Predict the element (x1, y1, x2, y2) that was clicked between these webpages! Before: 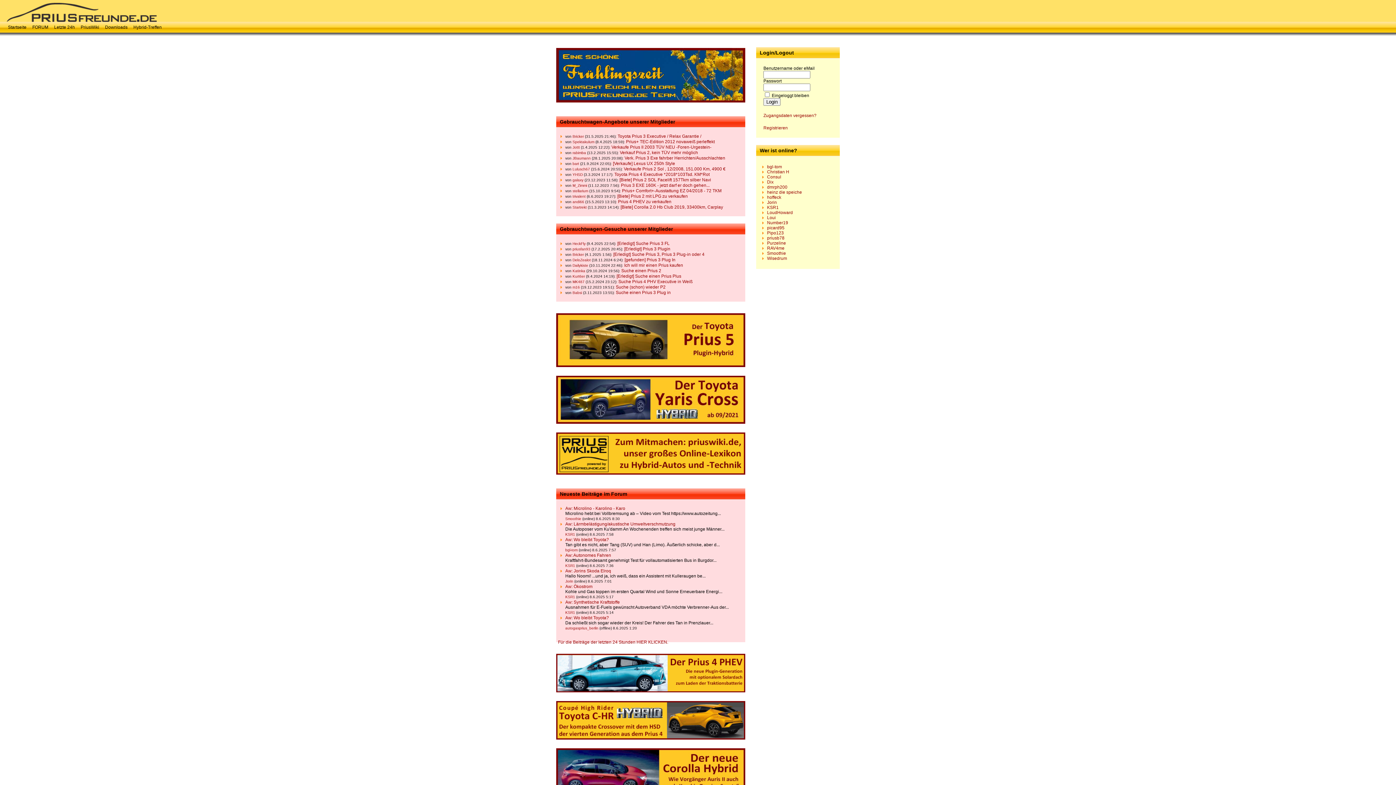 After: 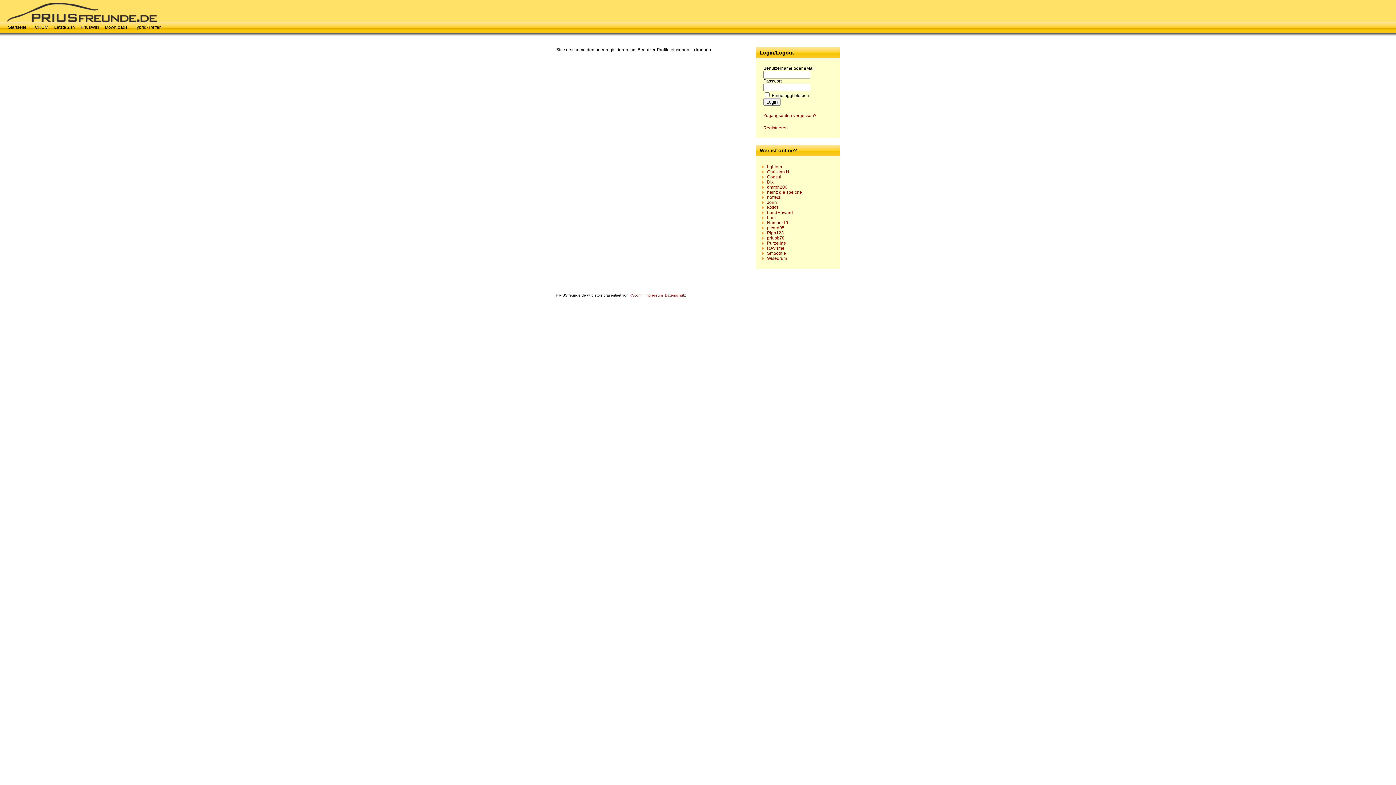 Action: bbox: (767, 245, 784, 250) label: RAV4me